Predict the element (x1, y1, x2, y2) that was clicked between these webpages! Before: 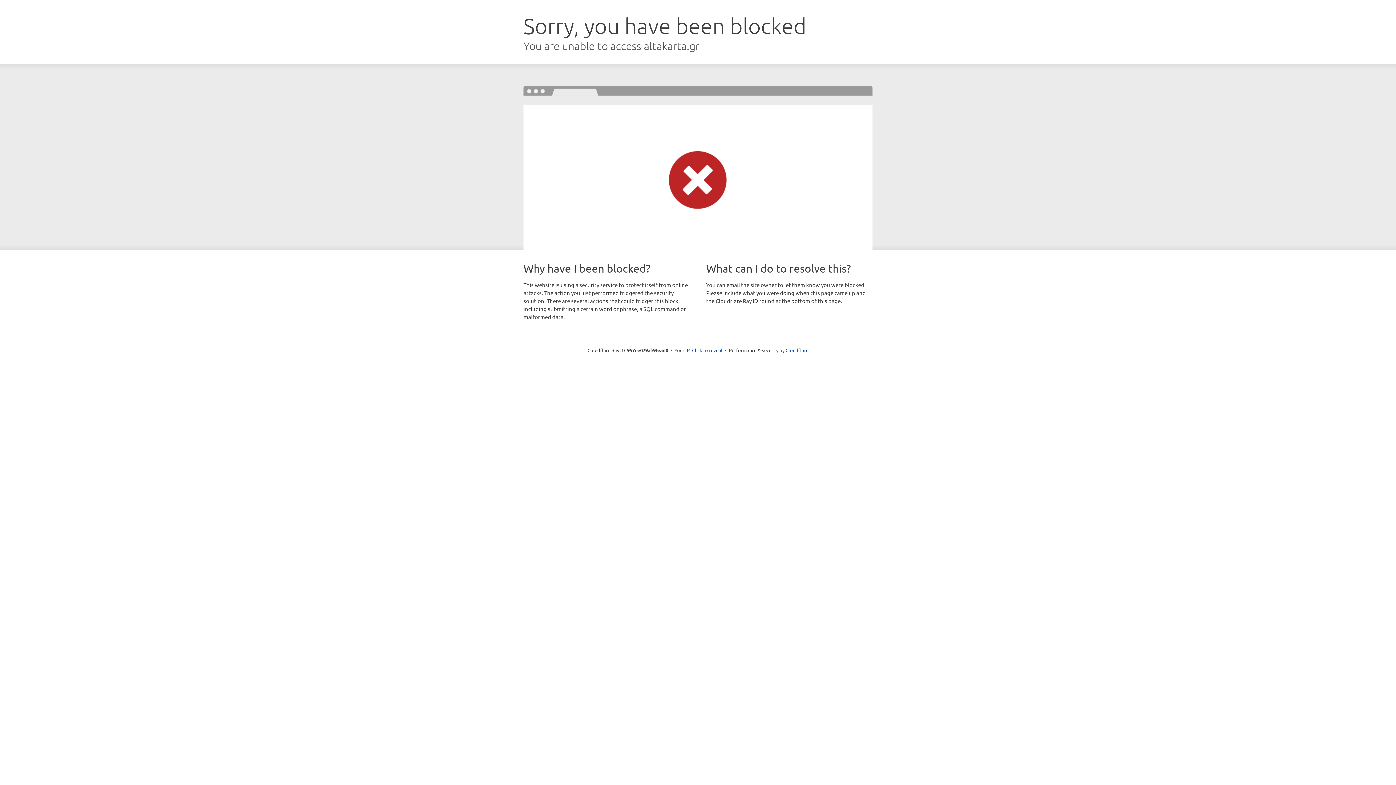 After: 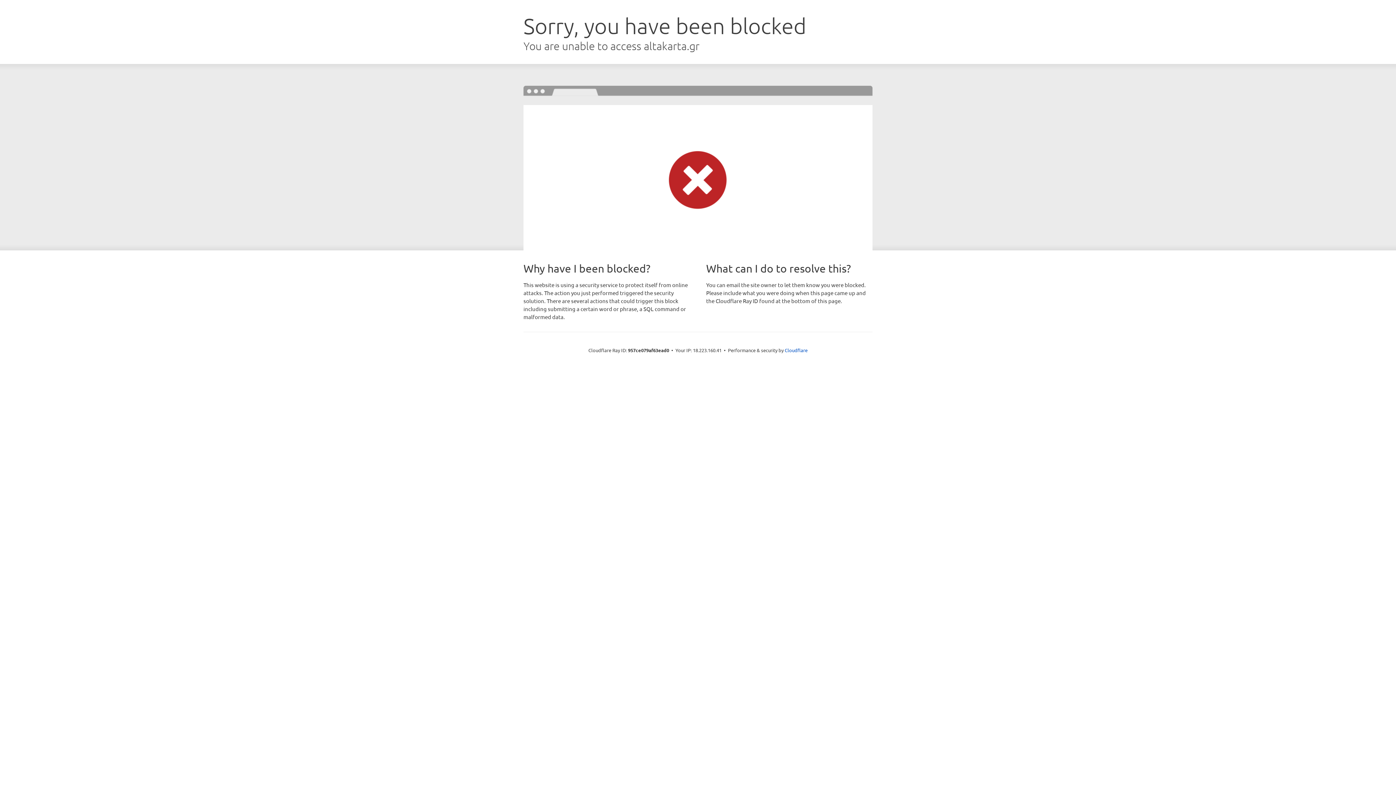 Action: label: Click to reveal bbox: (692, 346, 722, 353)